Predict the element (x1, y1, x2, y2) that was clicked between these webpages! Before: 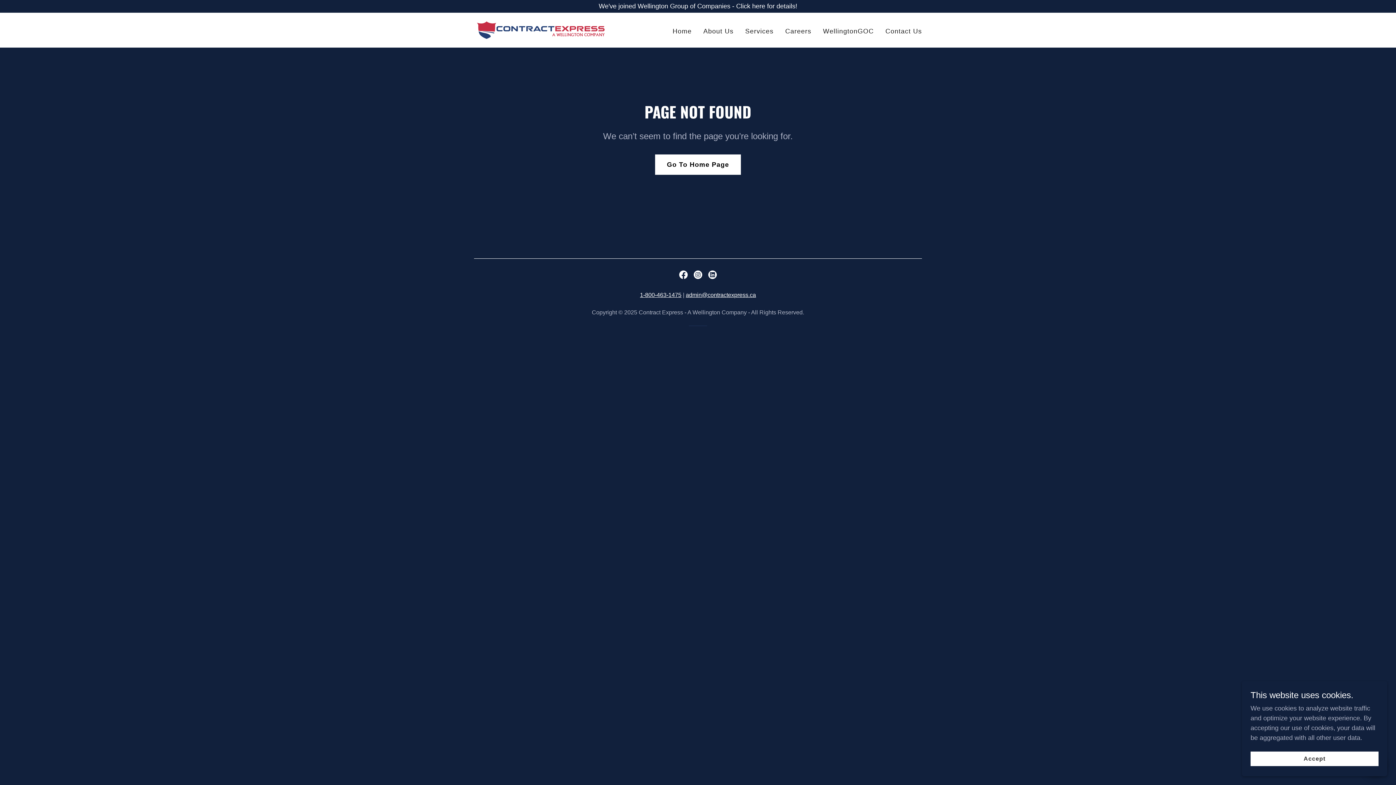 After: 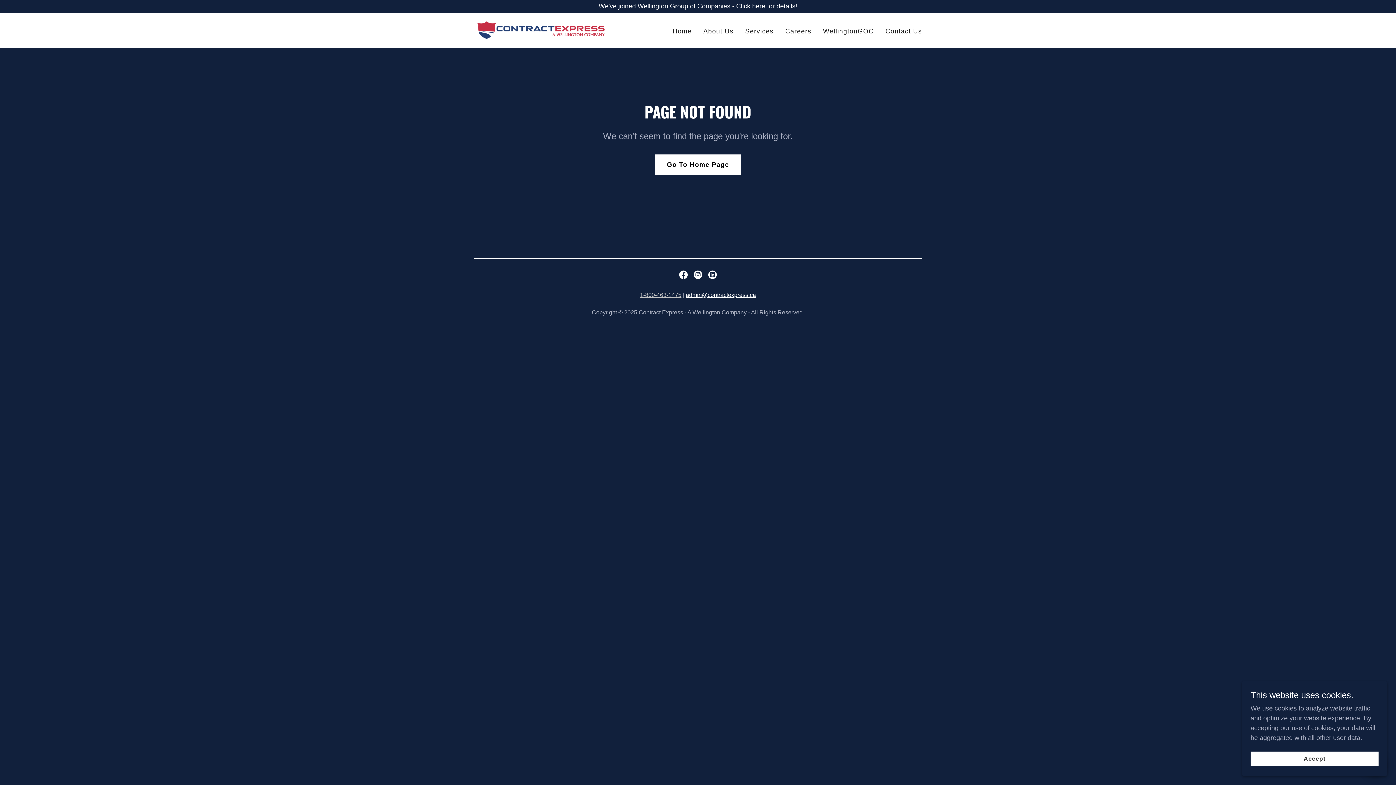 Action: label: 1-800-463-1475 bbox: (640, 292, 681, 298)